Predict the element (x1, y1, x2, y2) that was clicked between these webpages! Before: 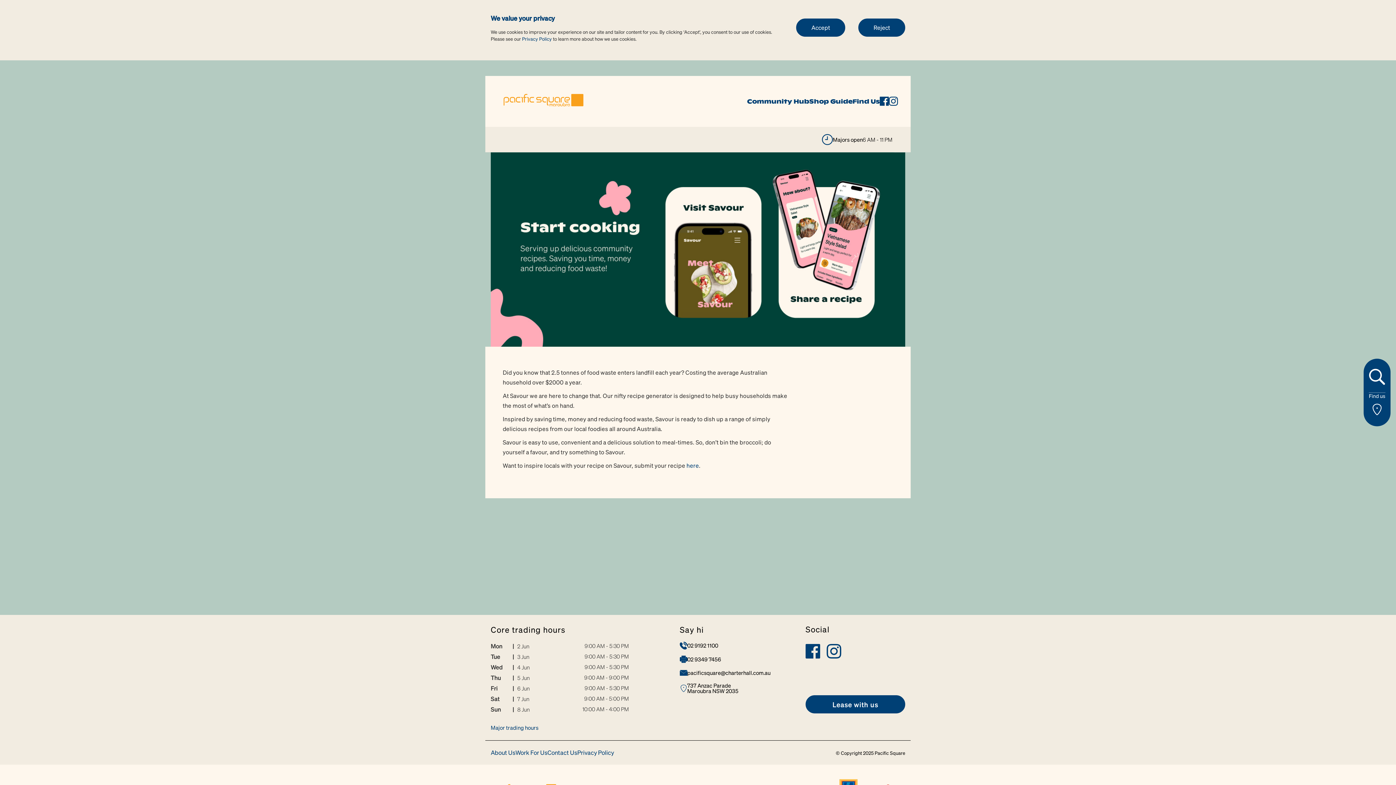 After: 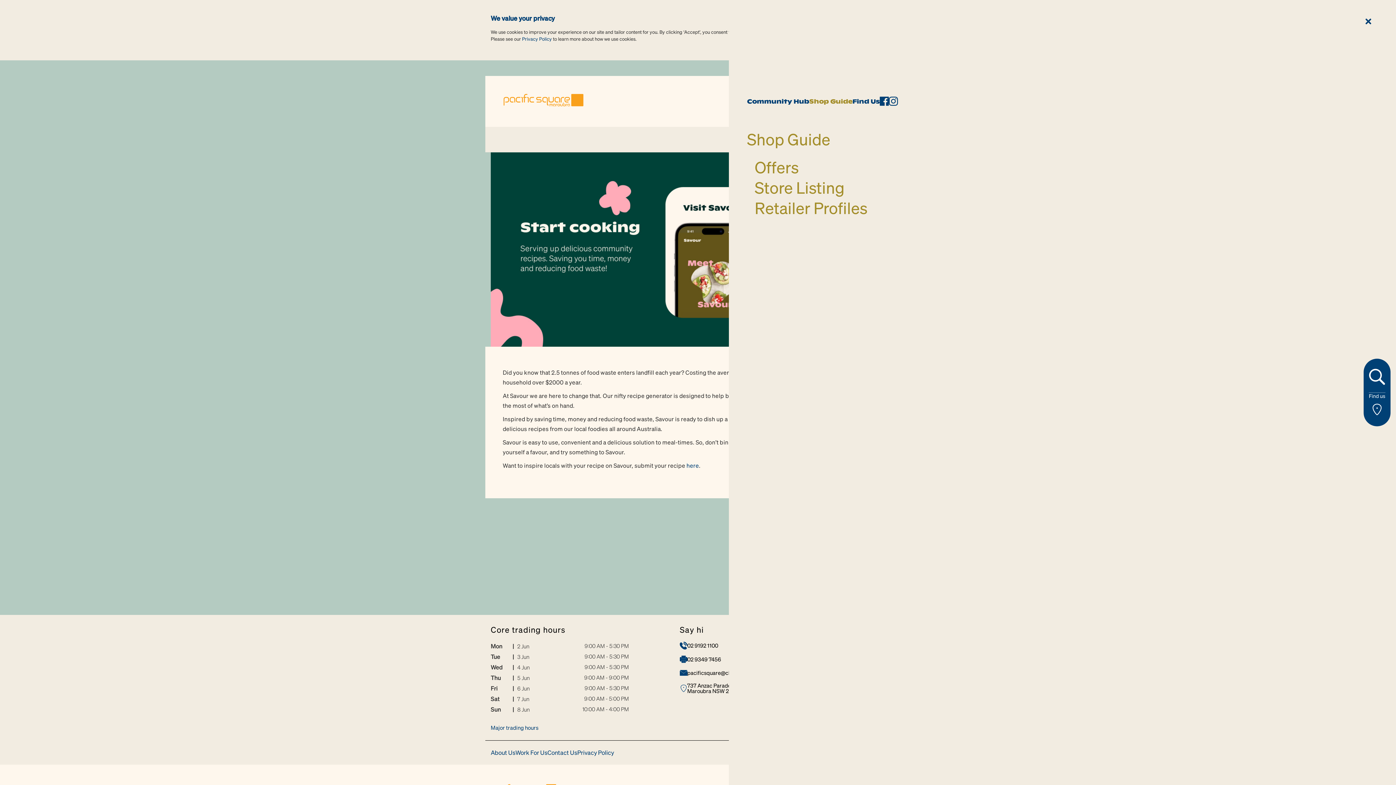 Action: bbox: (809, 76, 852, 126) label: Shop Guide